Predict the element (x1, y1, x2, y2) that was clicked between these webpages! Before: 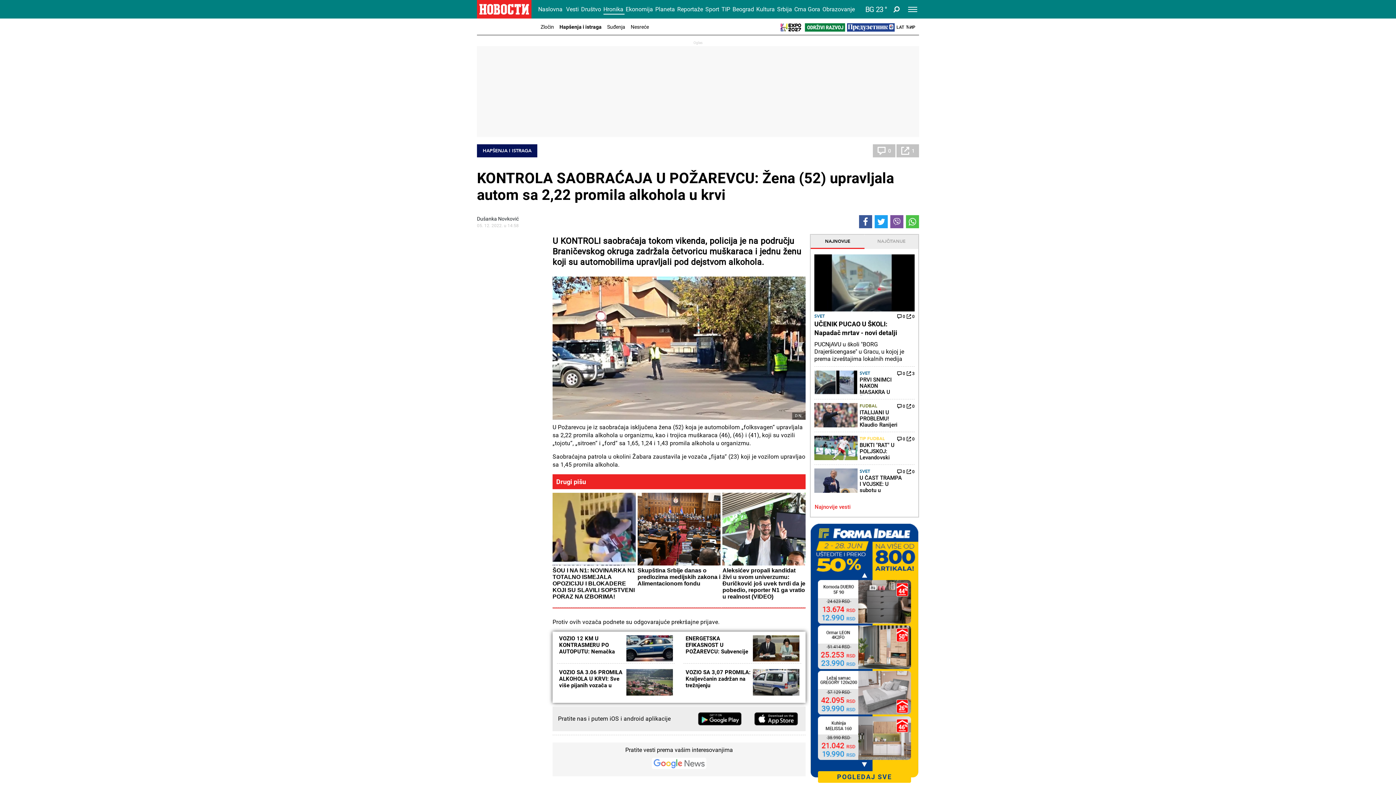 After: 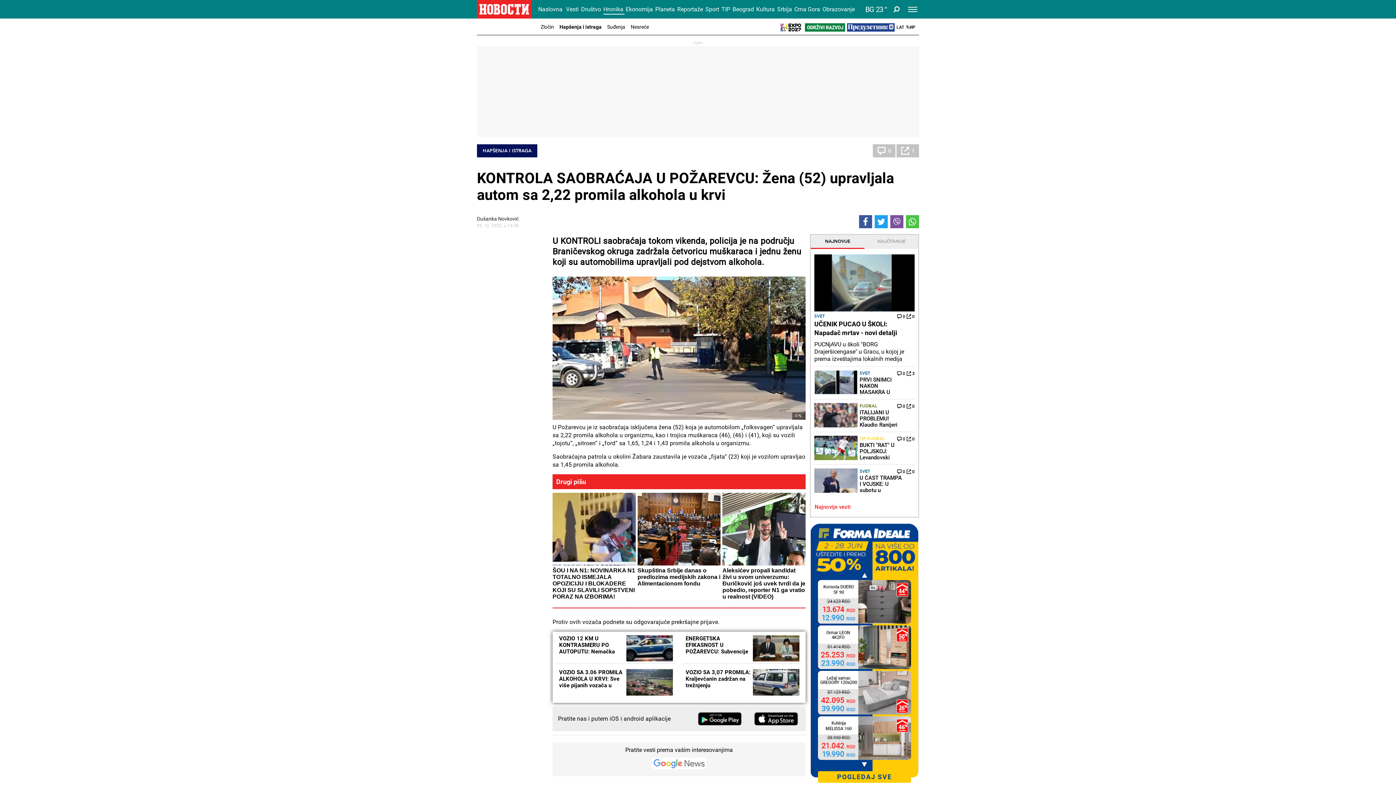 Action: bbox: (810, 527, 918, 569)